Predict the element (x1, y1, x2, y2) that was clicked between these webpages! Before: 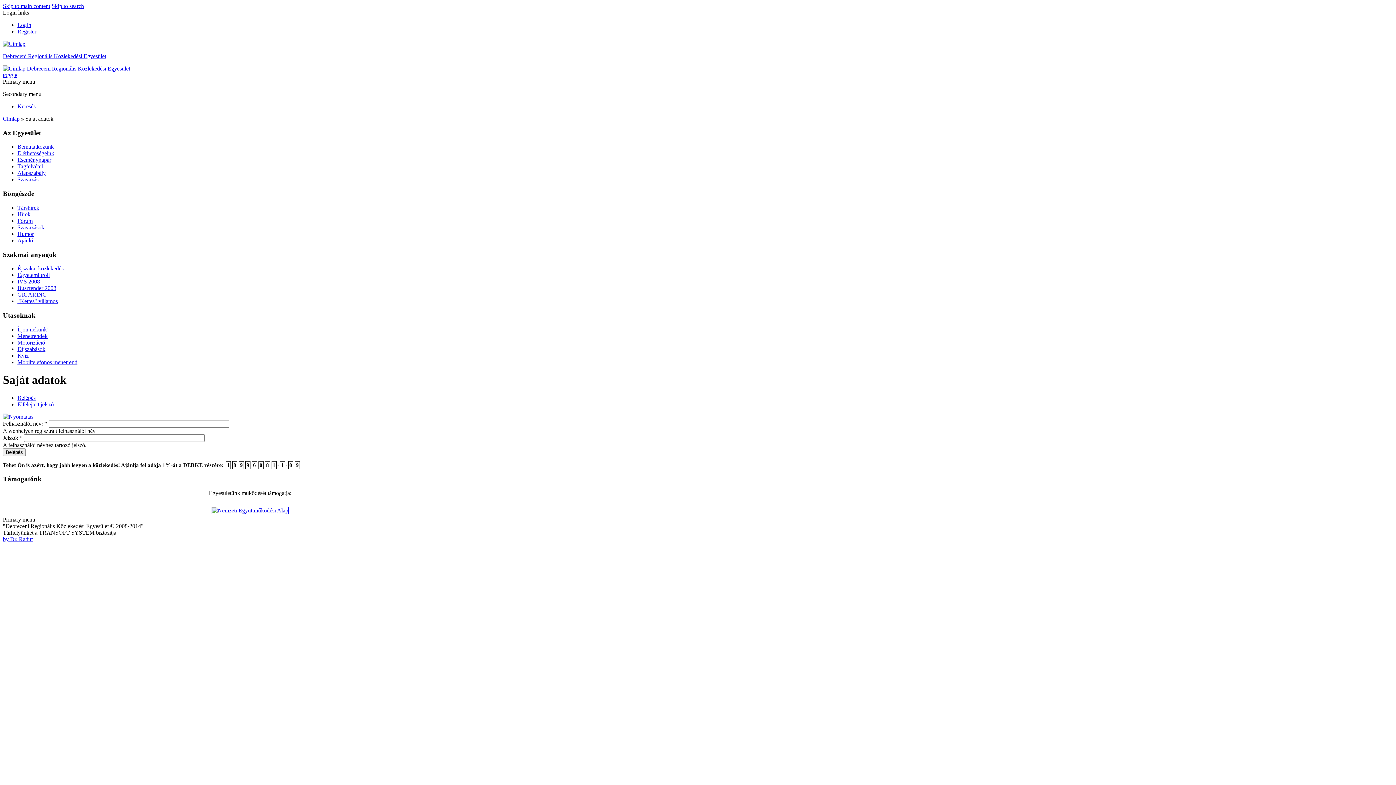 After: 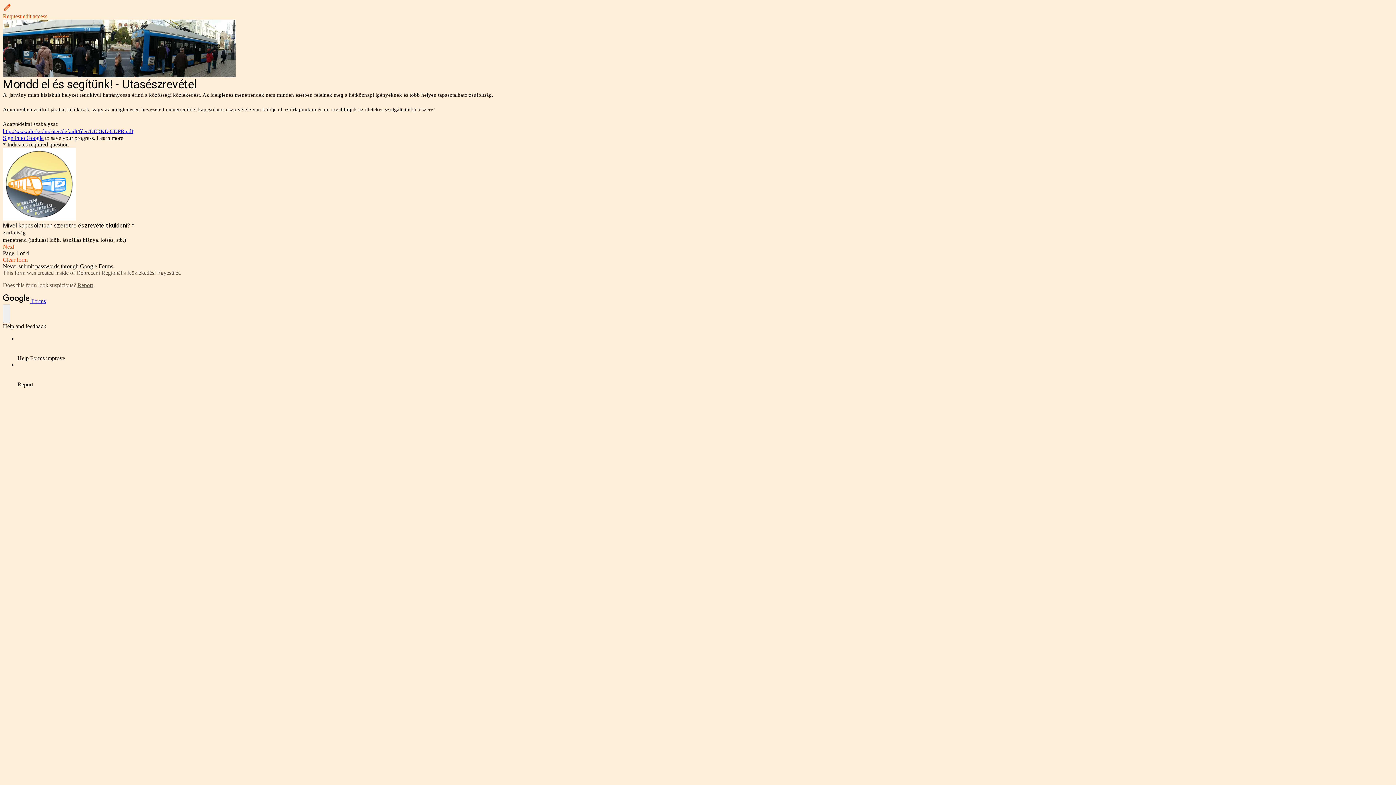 Action: bbox: (17, 326, 48, 332) label: Írjon nekünk!